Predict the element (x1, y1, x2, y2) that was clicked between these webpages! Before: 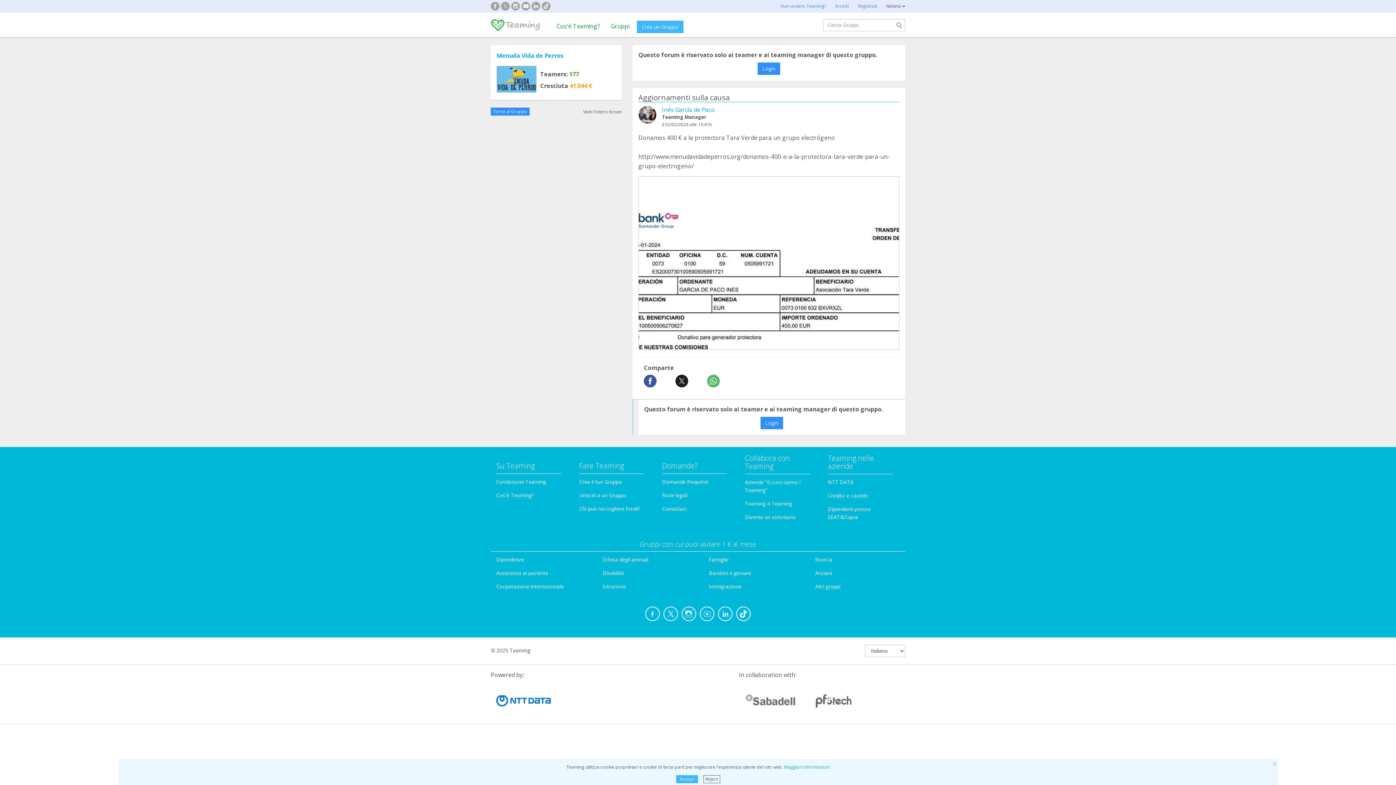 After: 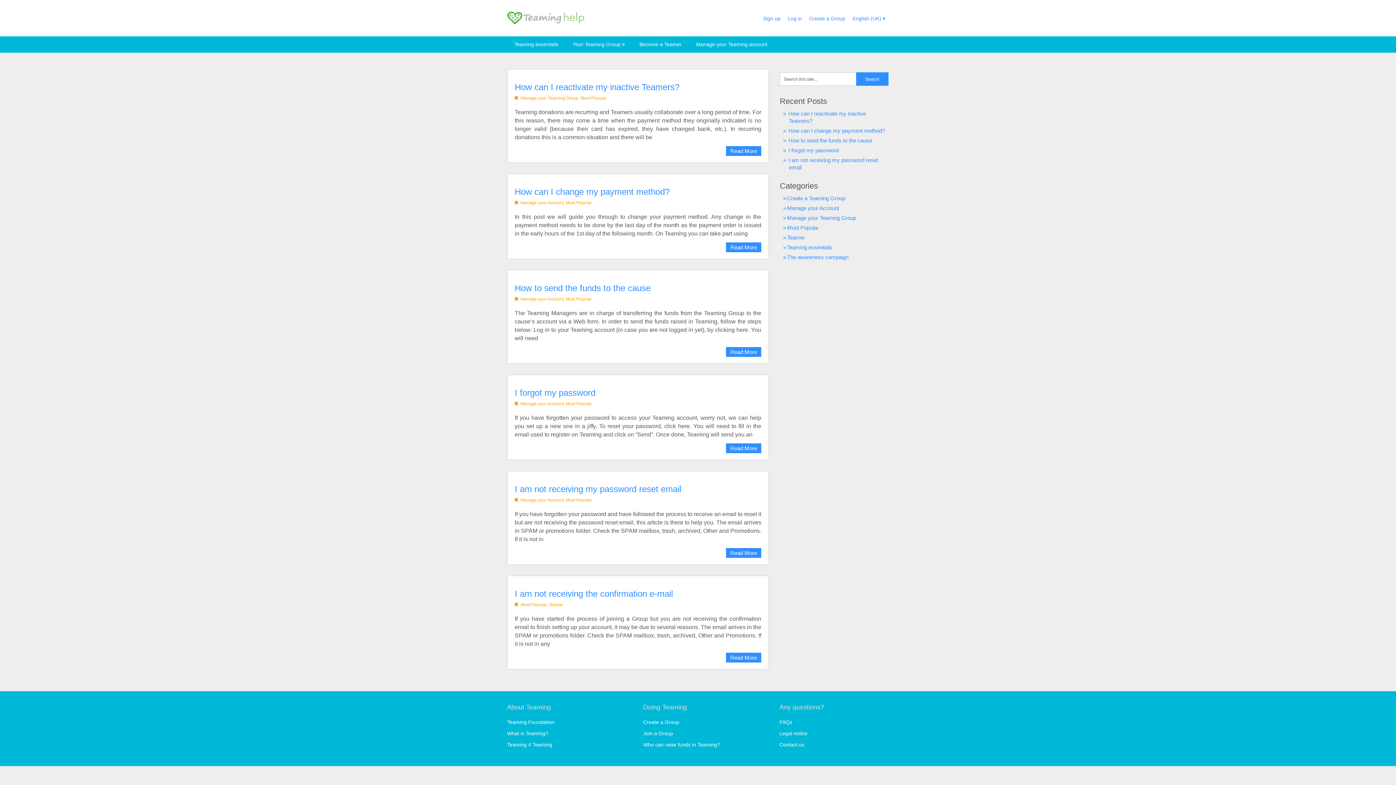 Action: bbox: (662, 478, 708, 485) label: Domande frequenti